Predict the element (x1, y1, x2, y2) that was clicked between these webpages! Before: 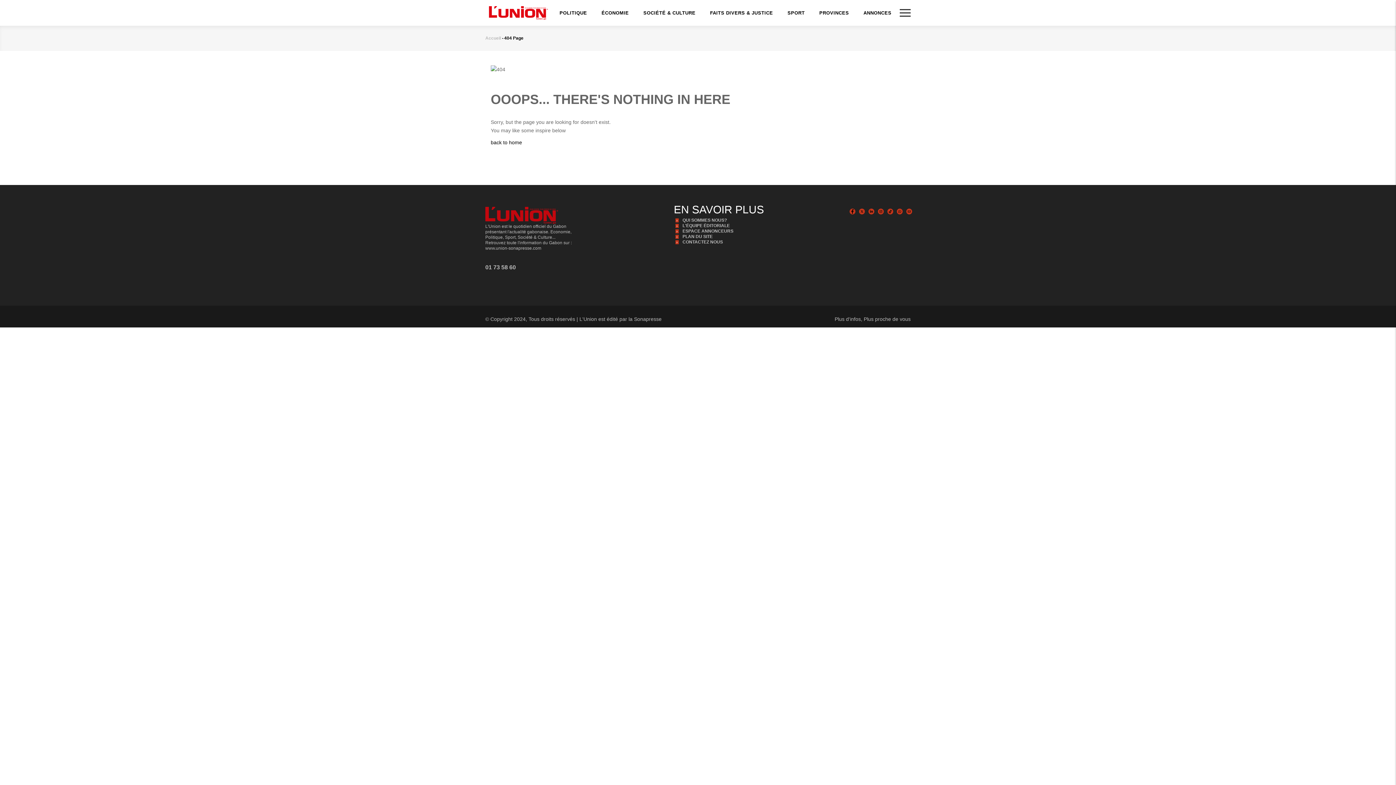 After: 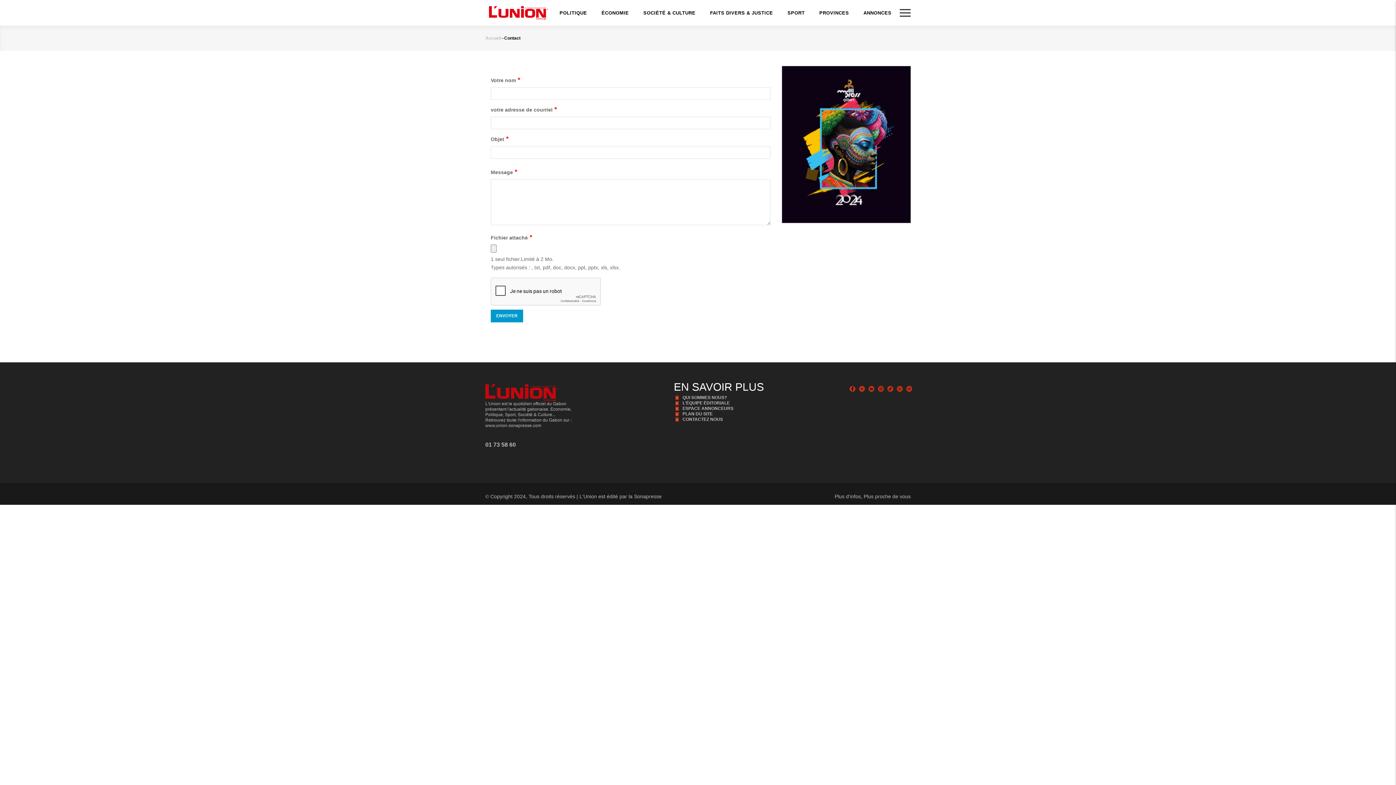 Action: bbox: (674, 239, 764, 245) label: CONTACTEZ NOUS